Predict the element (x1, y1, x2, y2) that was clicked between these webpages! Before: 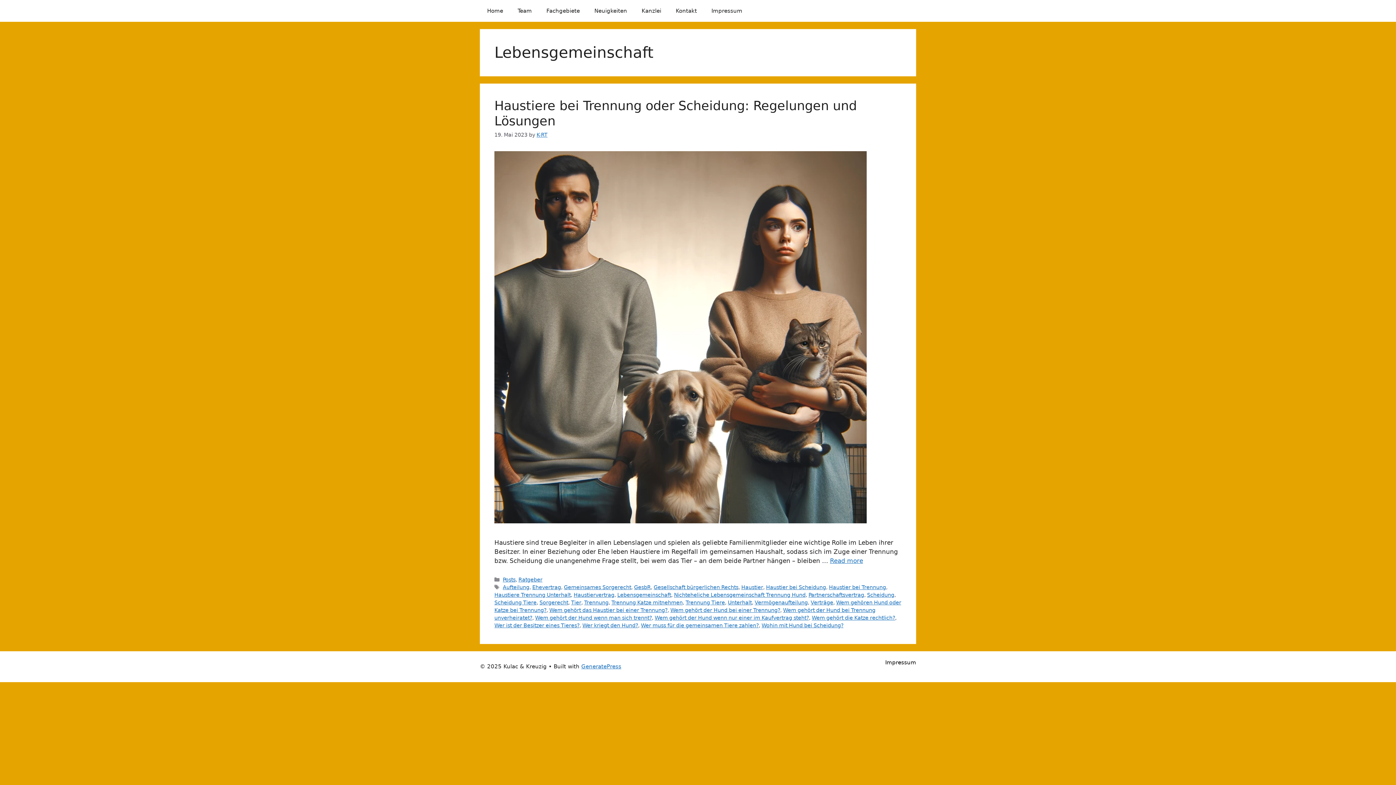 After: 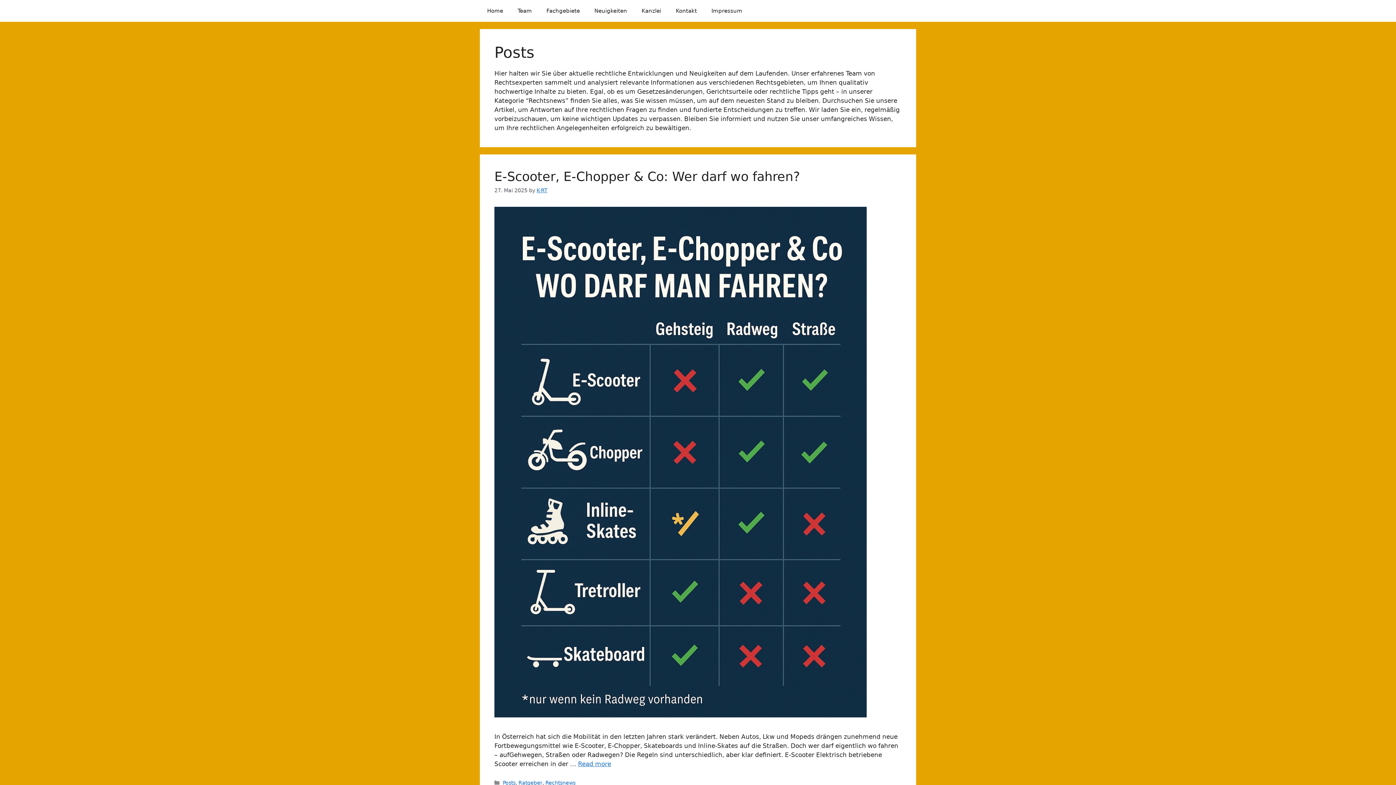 Action: label: Posts bbox: (502, 577, 515, 582)